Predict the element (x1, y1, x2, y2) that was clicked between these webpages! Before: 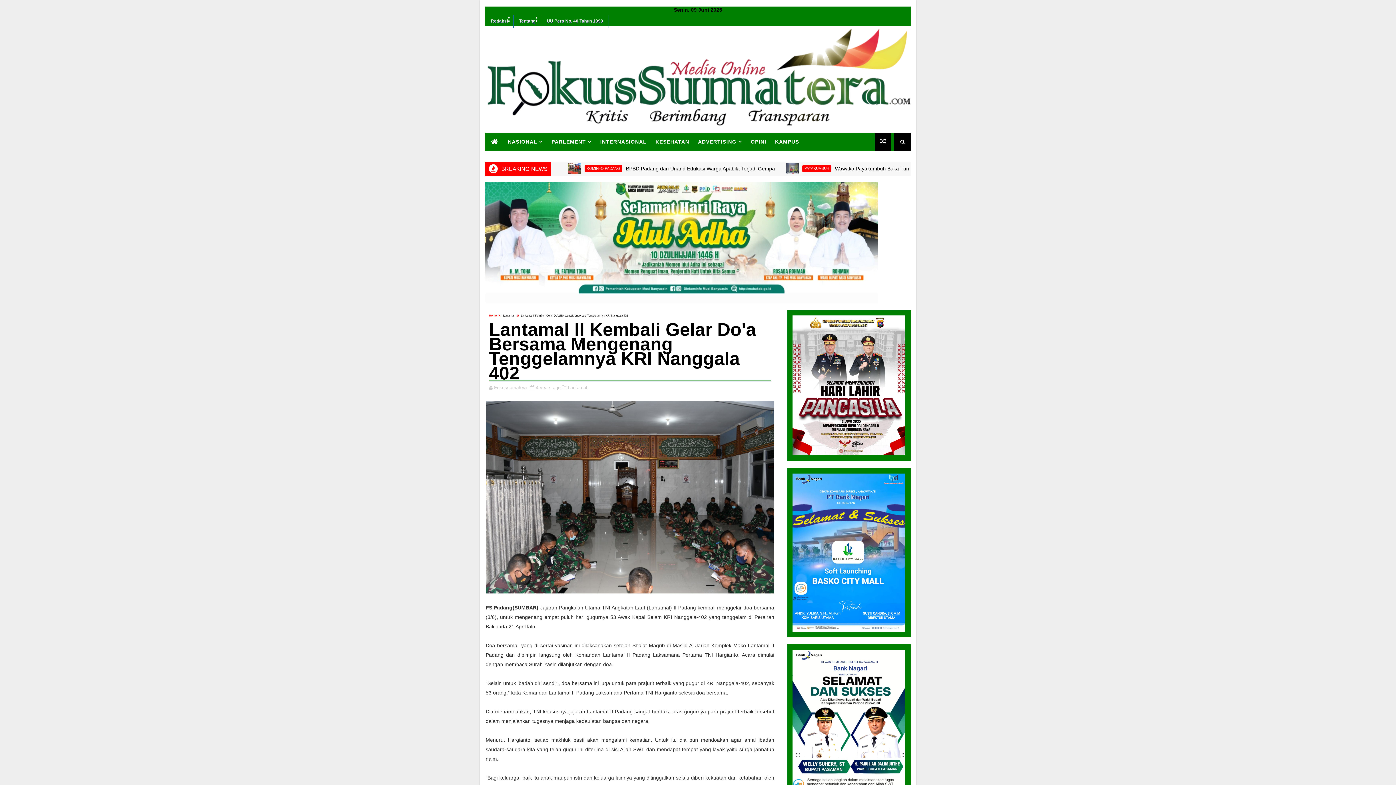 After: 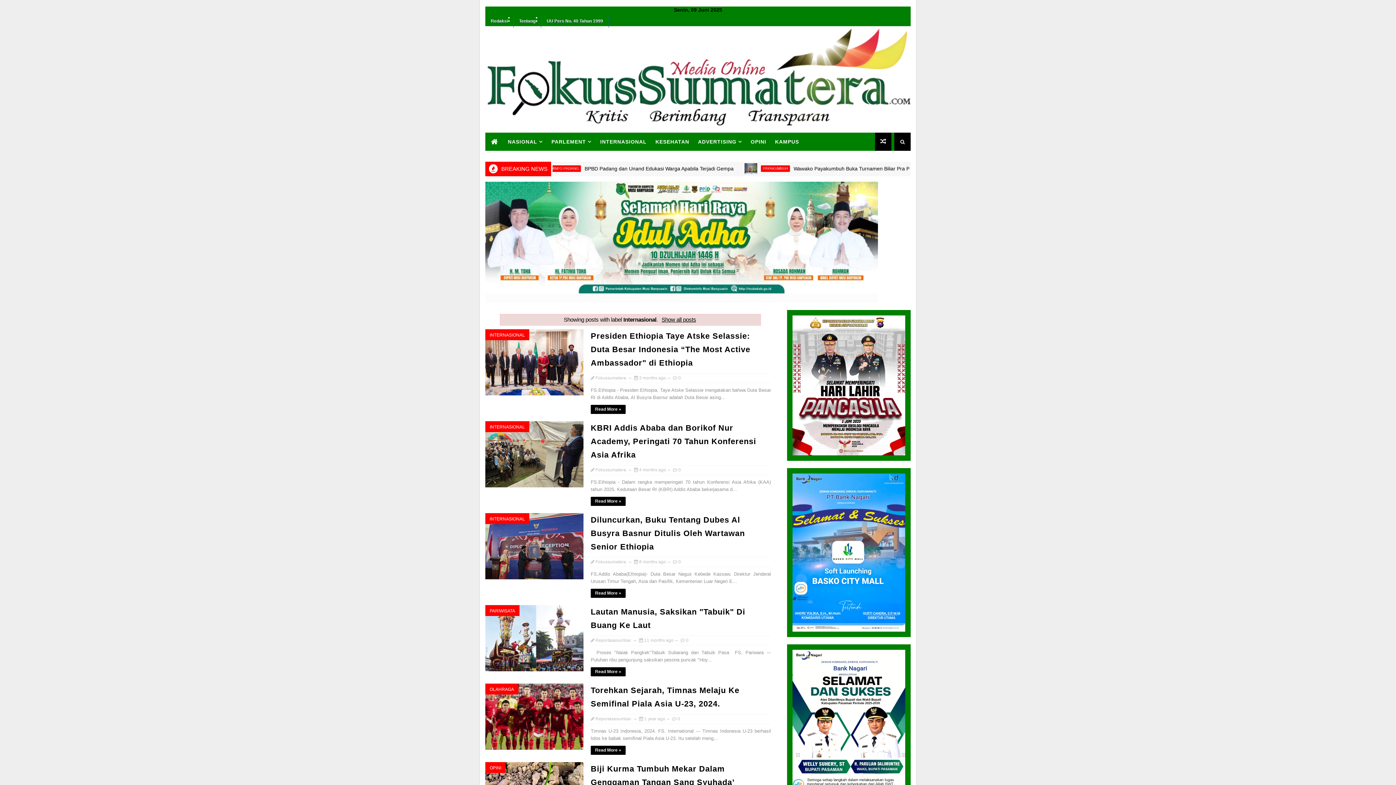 Action: bbox: (596, 132, 651, 150) label: INTERNASIONAL